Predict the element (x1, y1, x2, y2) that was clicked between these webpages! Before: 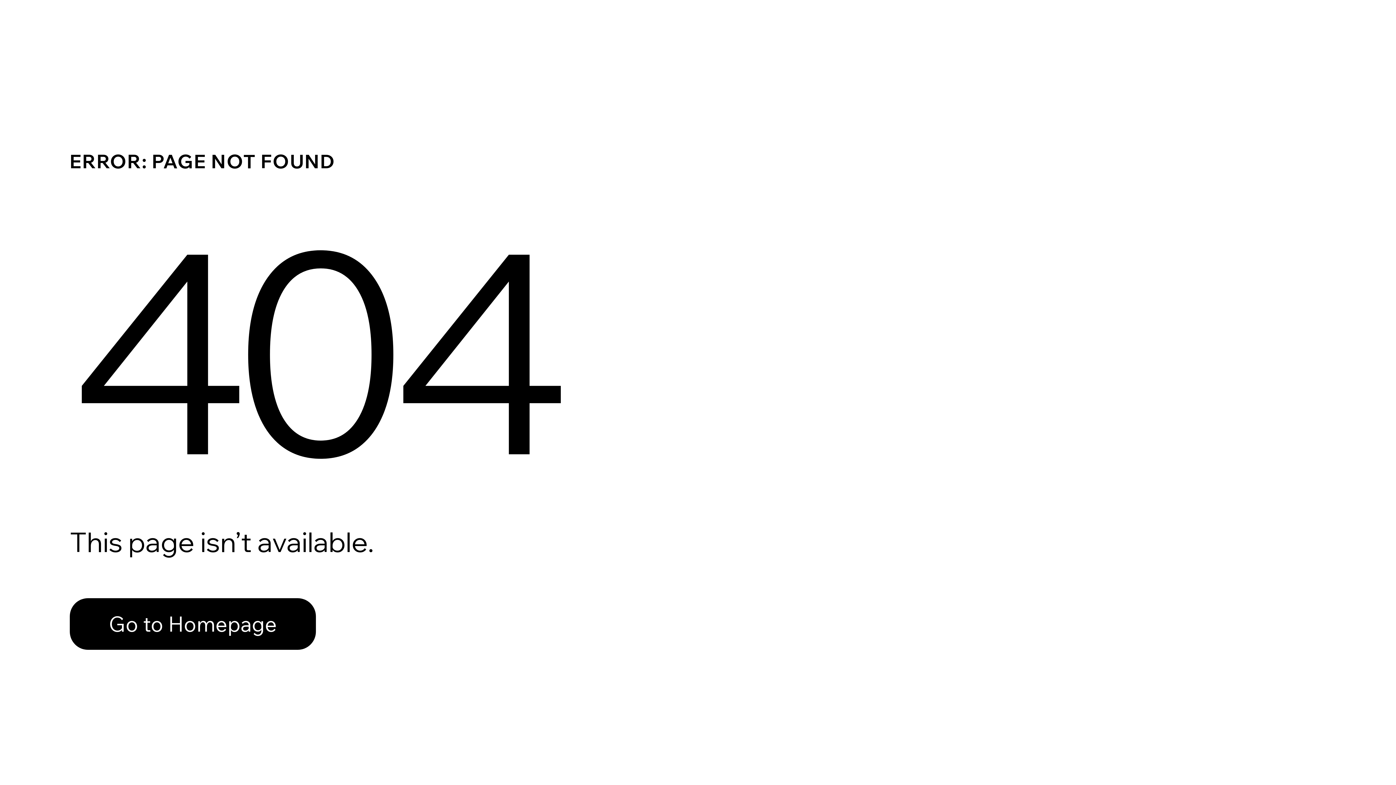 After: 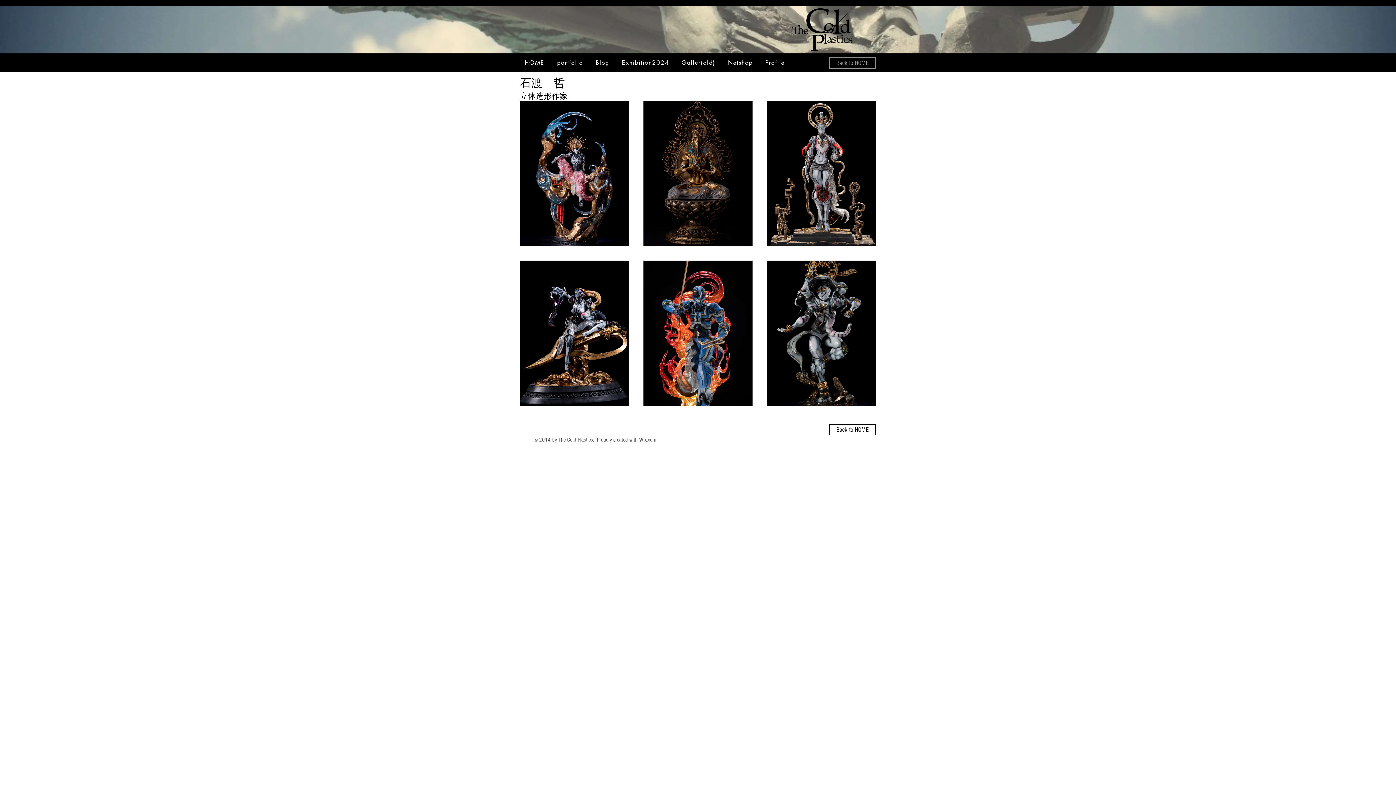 Action: label: Go to Homepage bbox: (69, 582, 768, 659)